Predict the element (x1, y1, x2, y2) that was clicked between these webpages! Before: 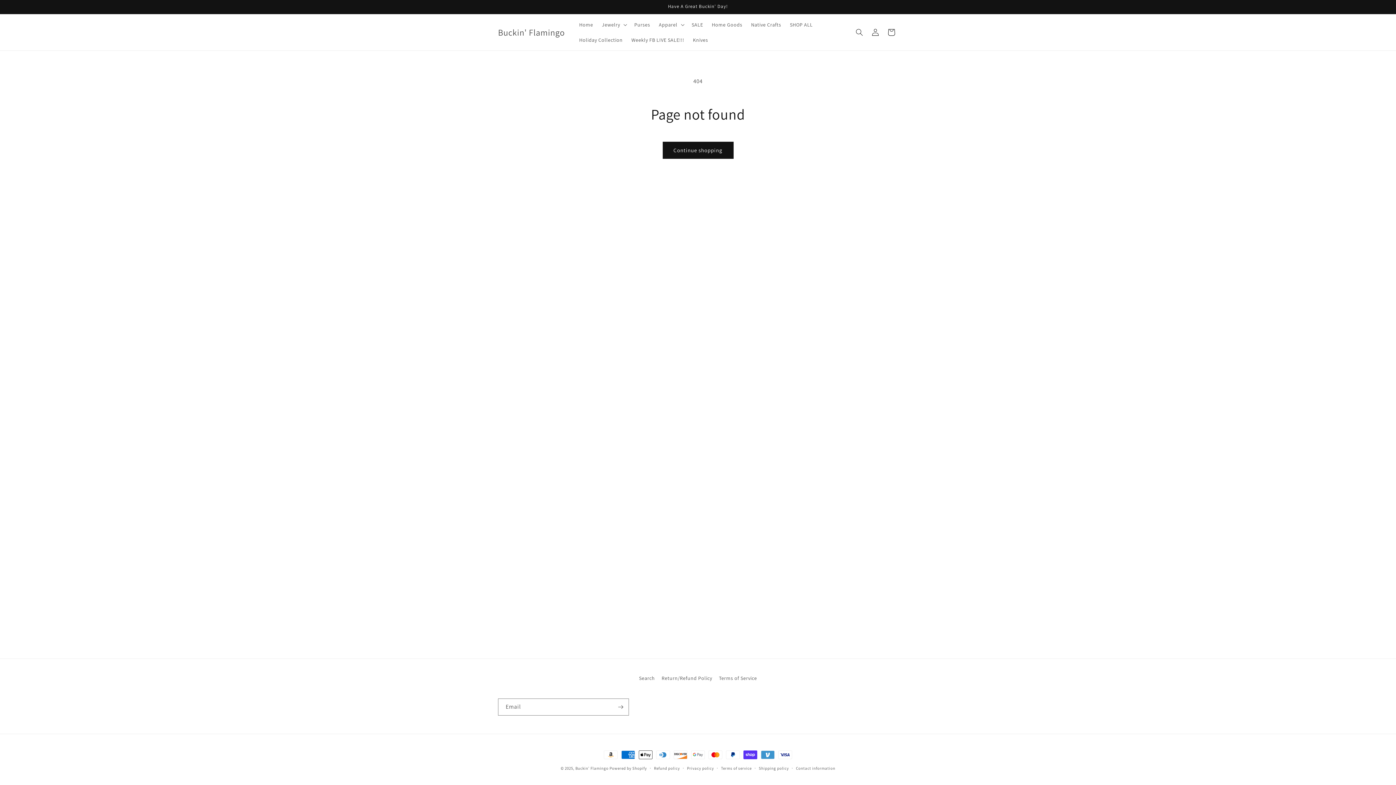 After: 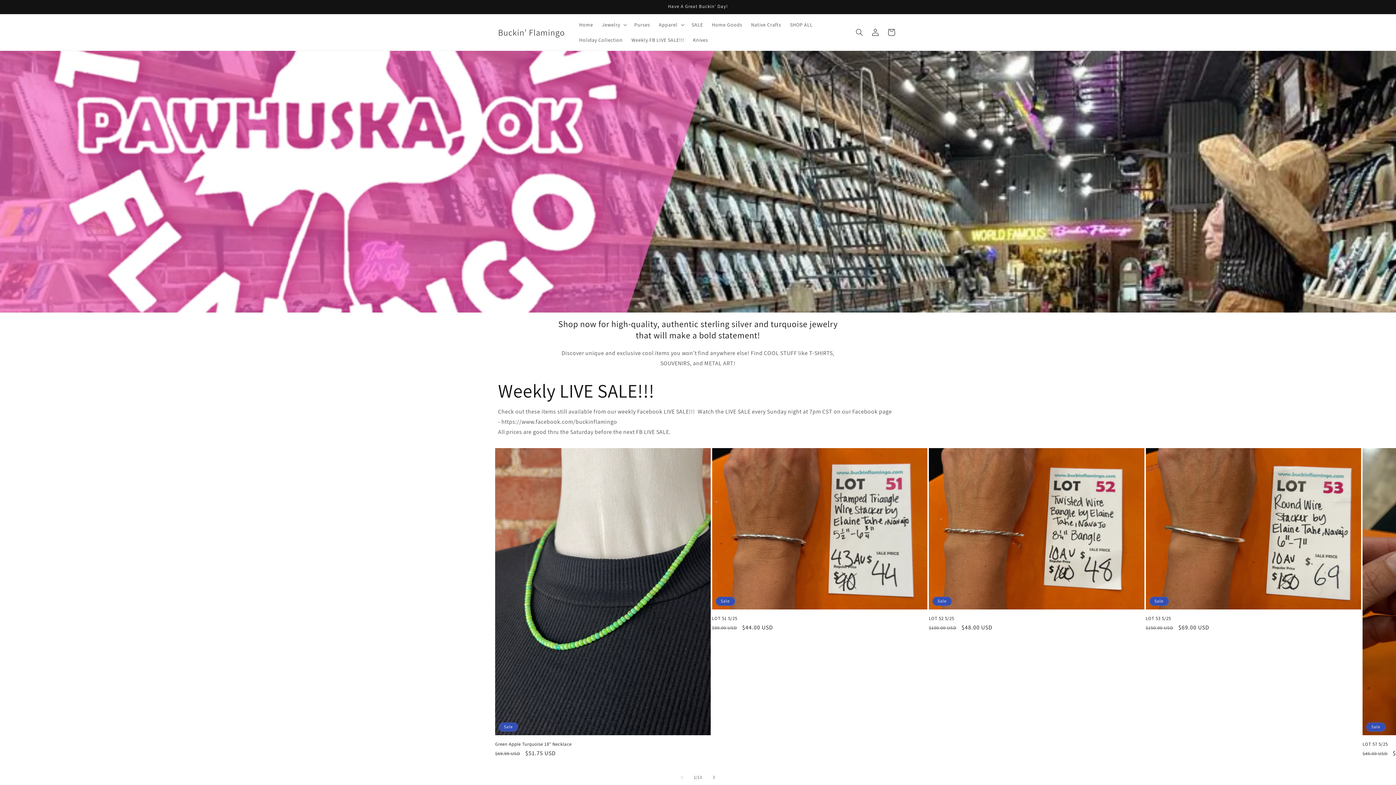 Action: label: Buckin' Flamingo bbox: (495, 25, 567, 39)